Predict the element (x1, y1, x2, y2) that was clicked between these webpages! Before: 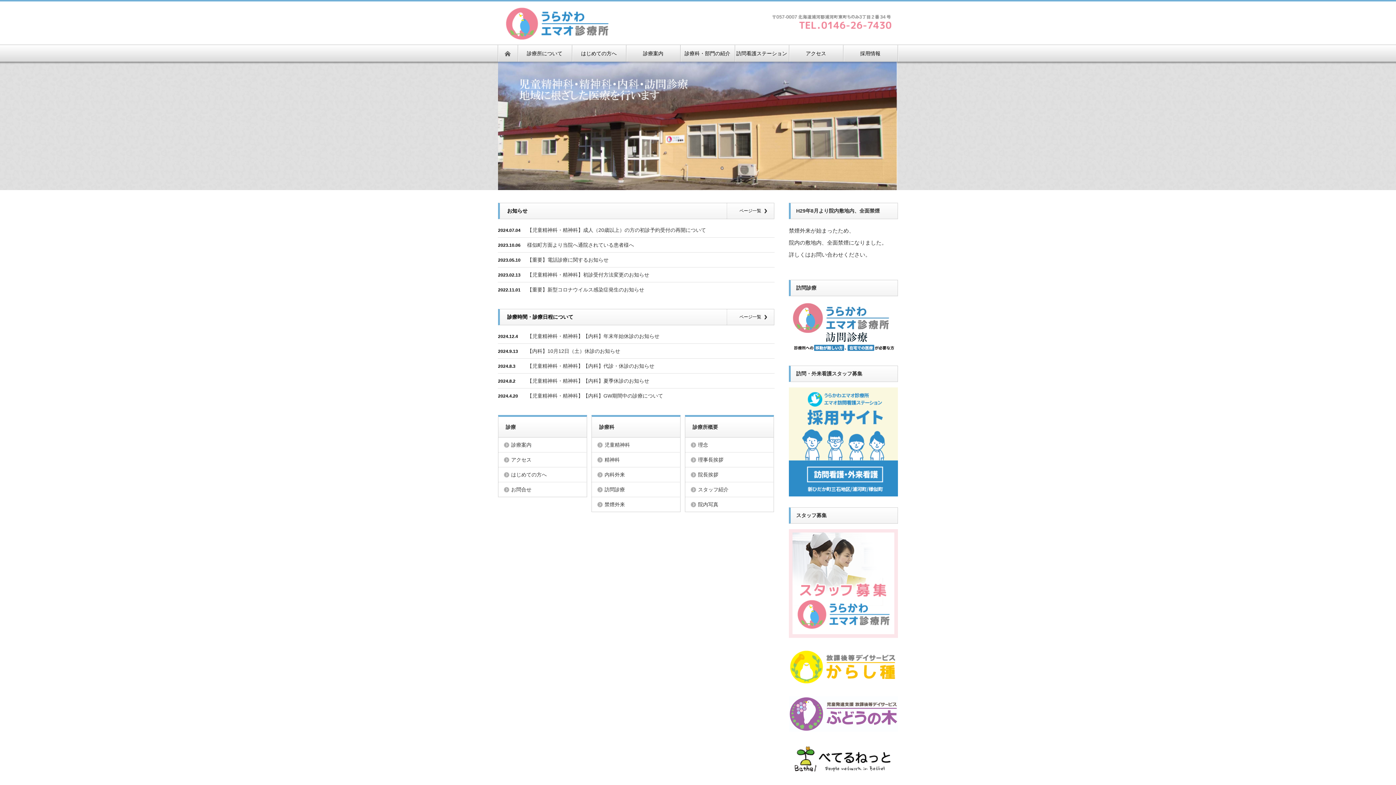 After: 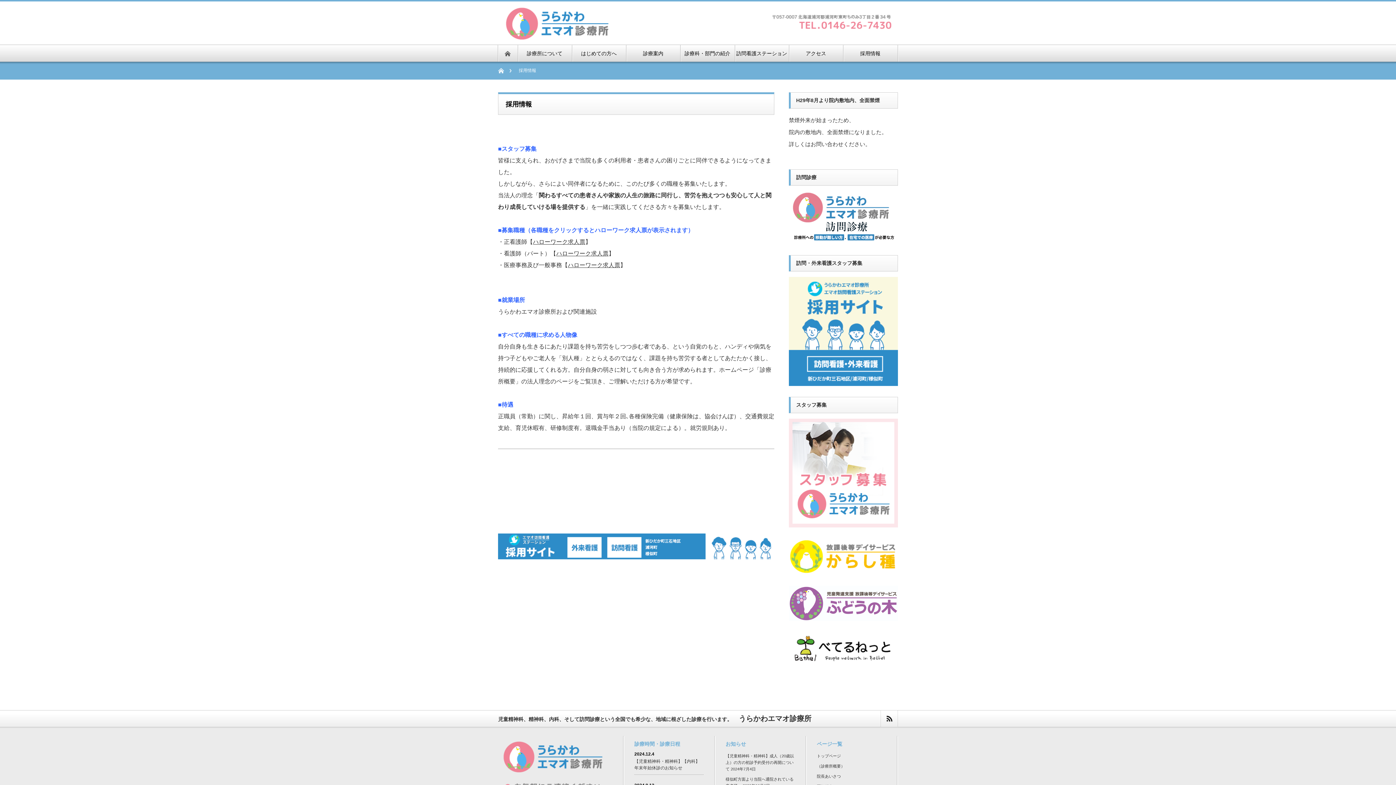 Action: bbox: (789, 632, 898, 638)